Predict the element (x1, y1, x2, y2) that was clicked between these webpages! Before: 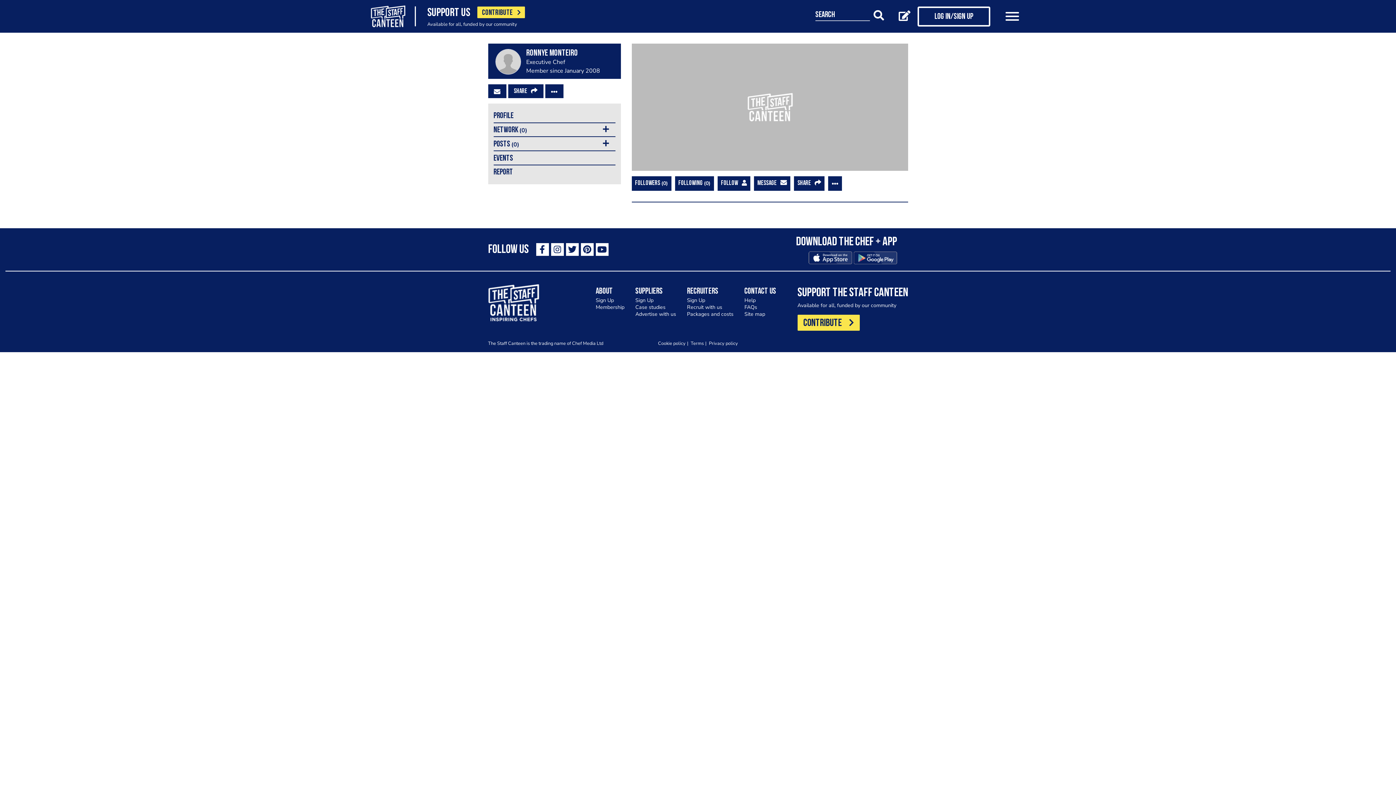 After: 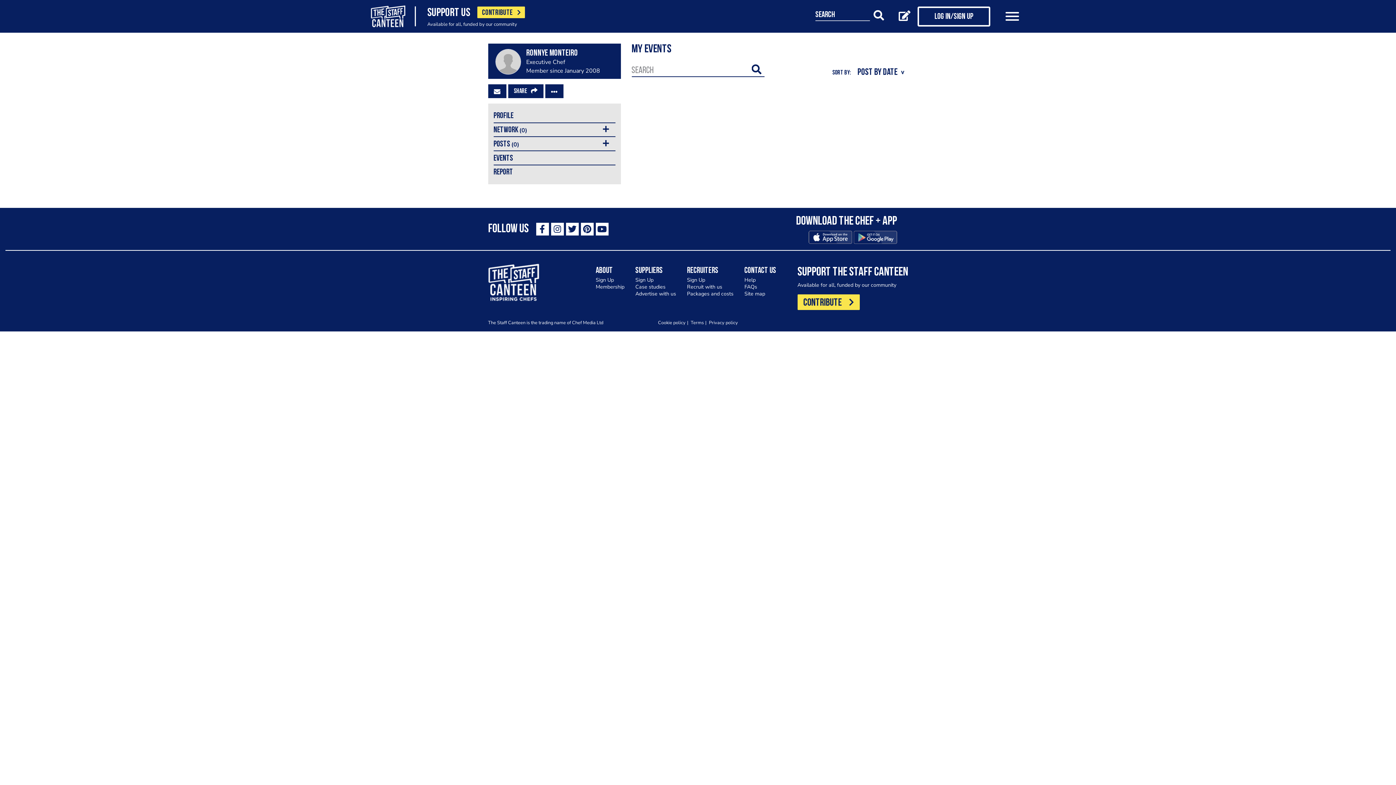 Action: bbox: (493, 151, 615, 164) label: EVENTS